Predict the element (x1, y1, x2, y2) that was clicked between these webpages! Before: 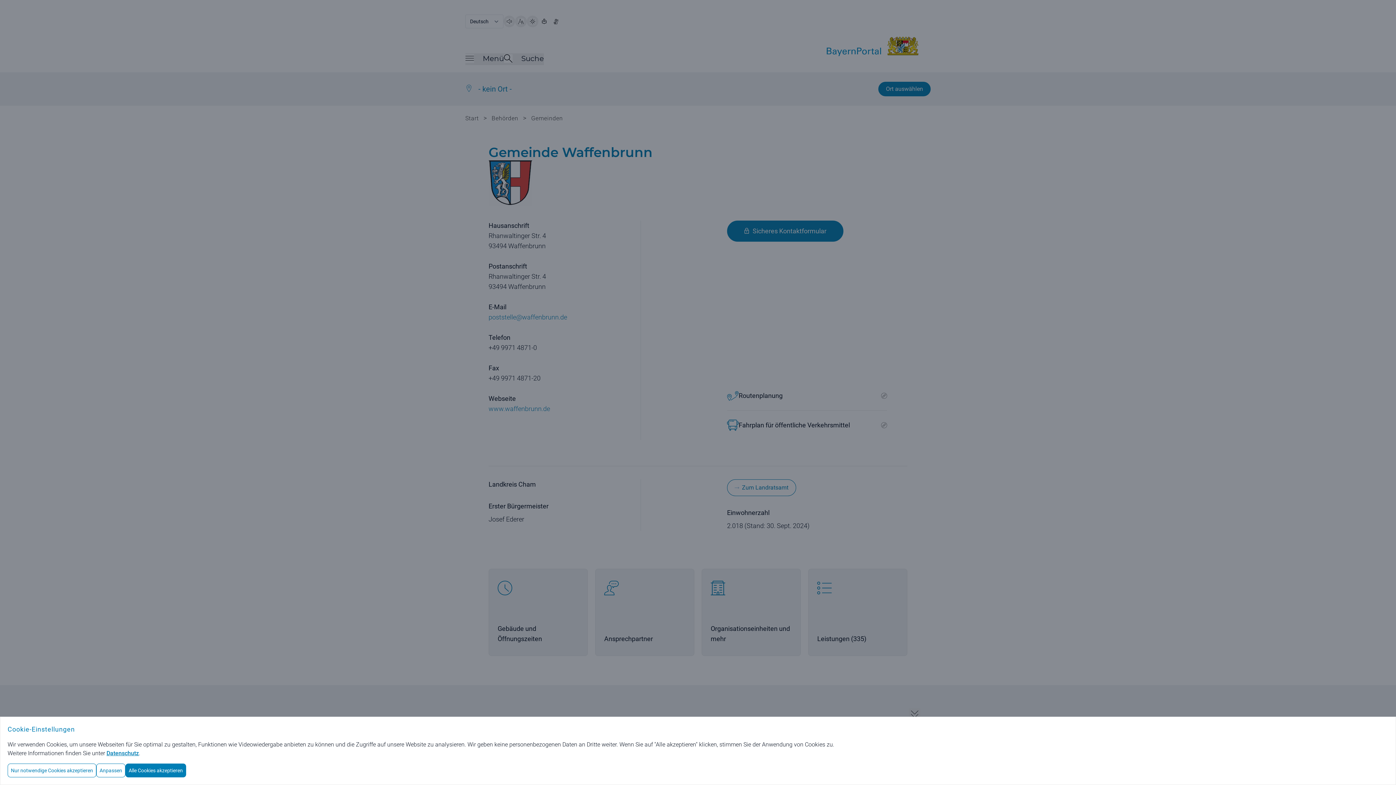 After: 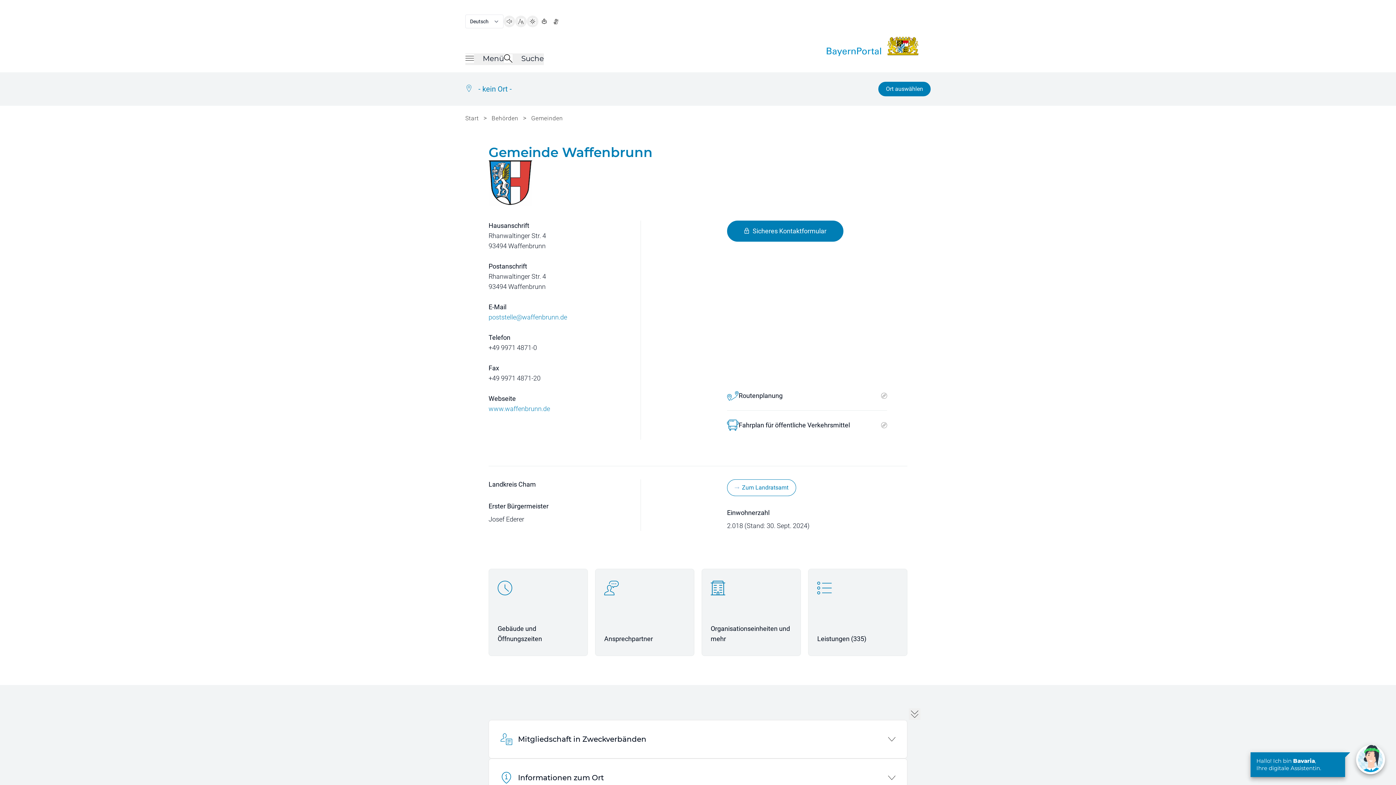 Action: bbox: (125, 764, 186, 777) label: Alle Cookies akzeptieren